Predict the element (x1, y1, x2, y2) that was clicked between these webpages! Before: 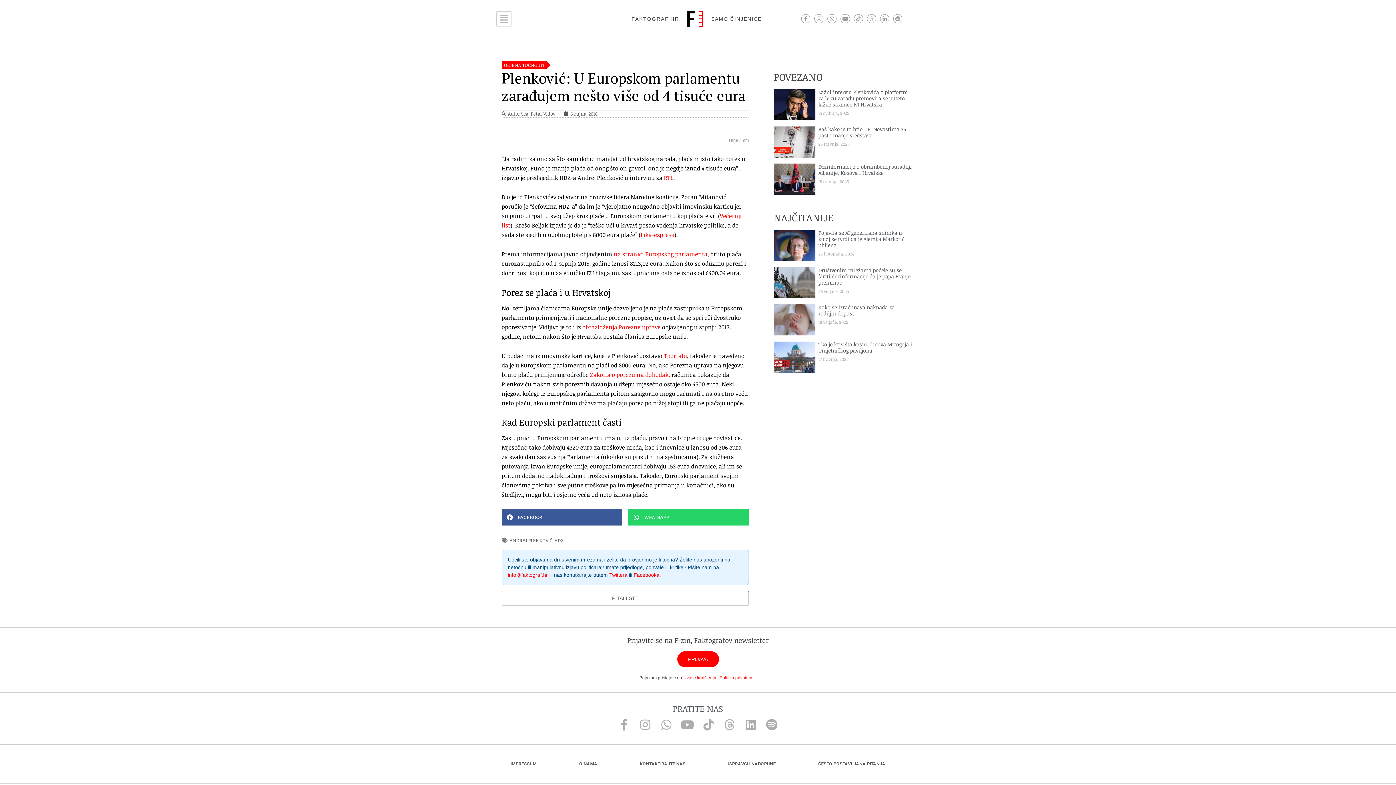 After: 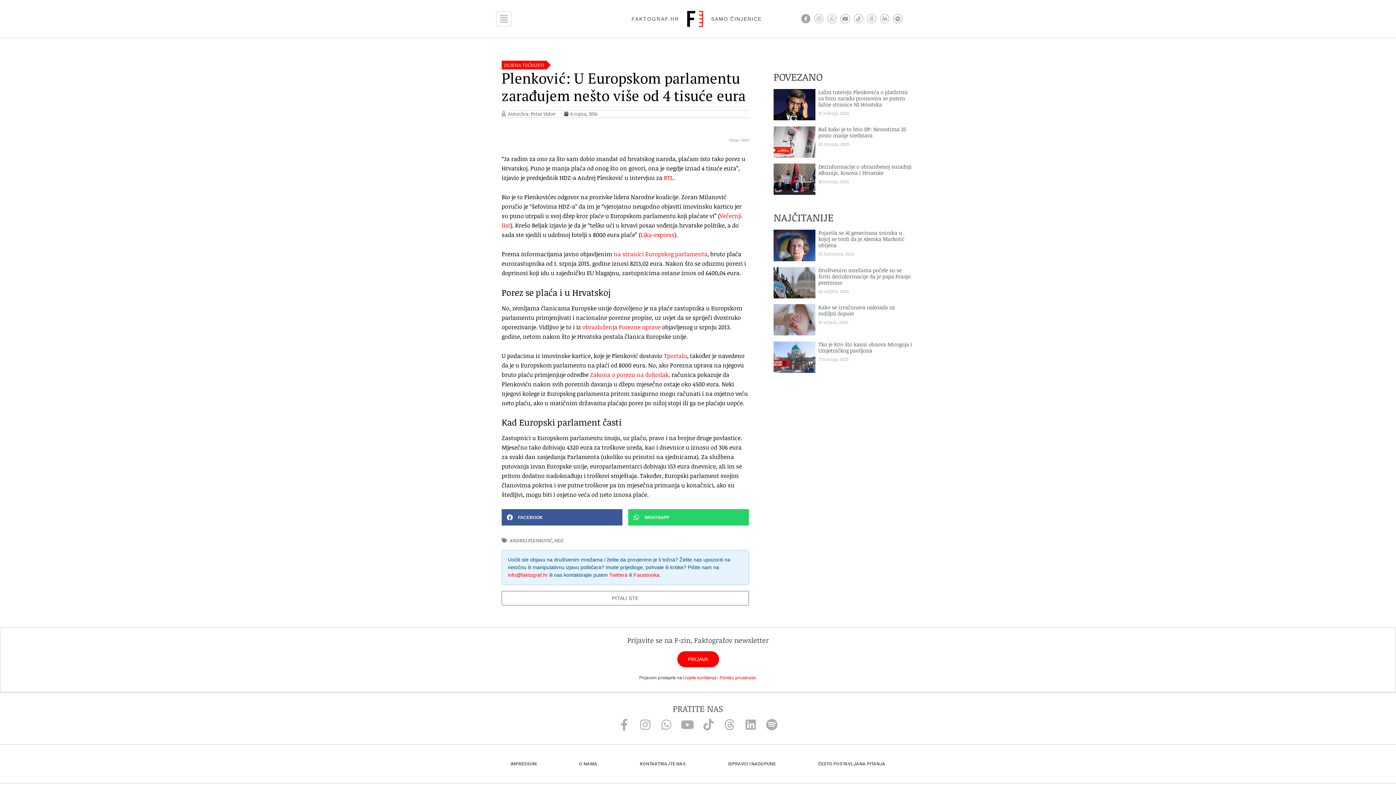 Action: label: Facebook-f bbox: (801, 14, 810, 23)